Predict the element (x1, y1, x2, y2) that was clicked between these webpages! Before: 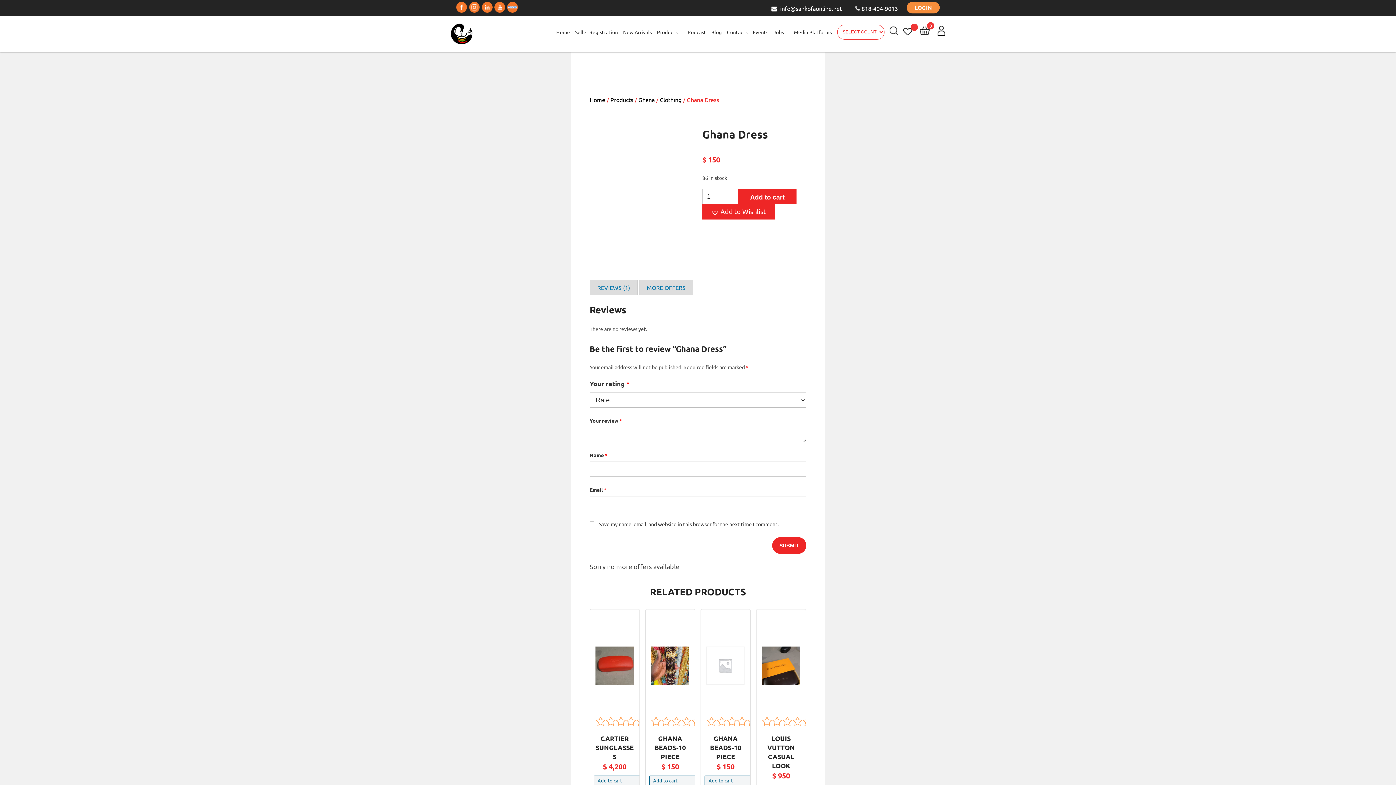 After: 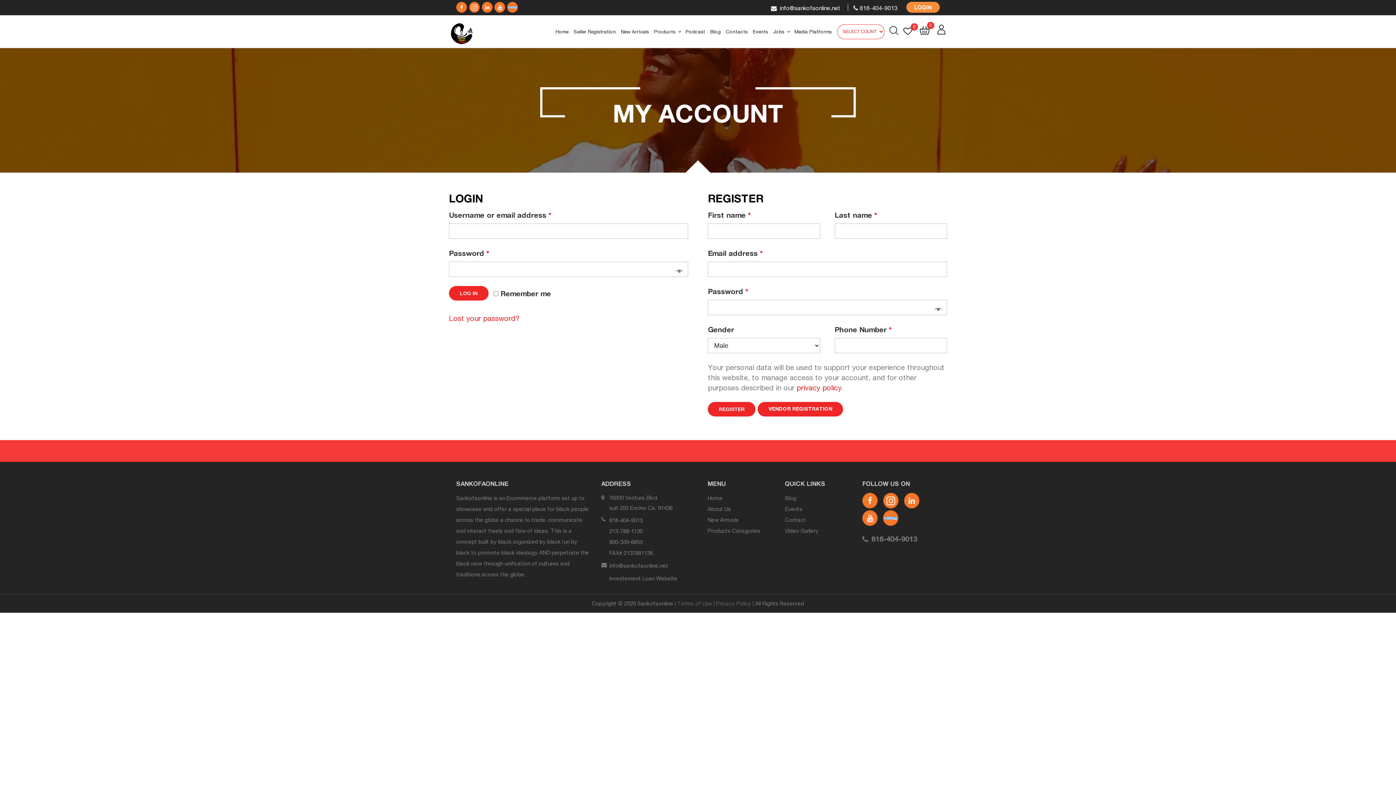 Action: bbox: (937, 25, 945, 36)